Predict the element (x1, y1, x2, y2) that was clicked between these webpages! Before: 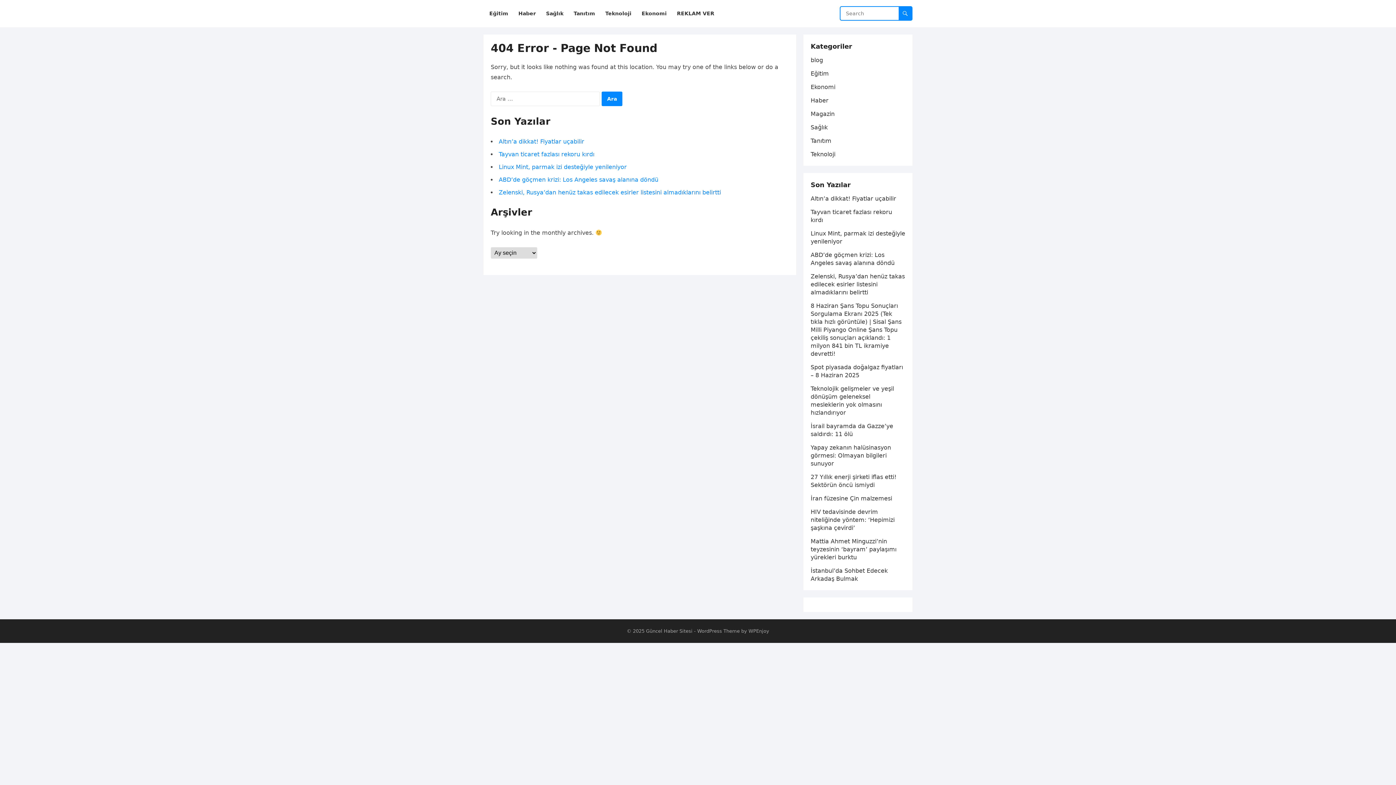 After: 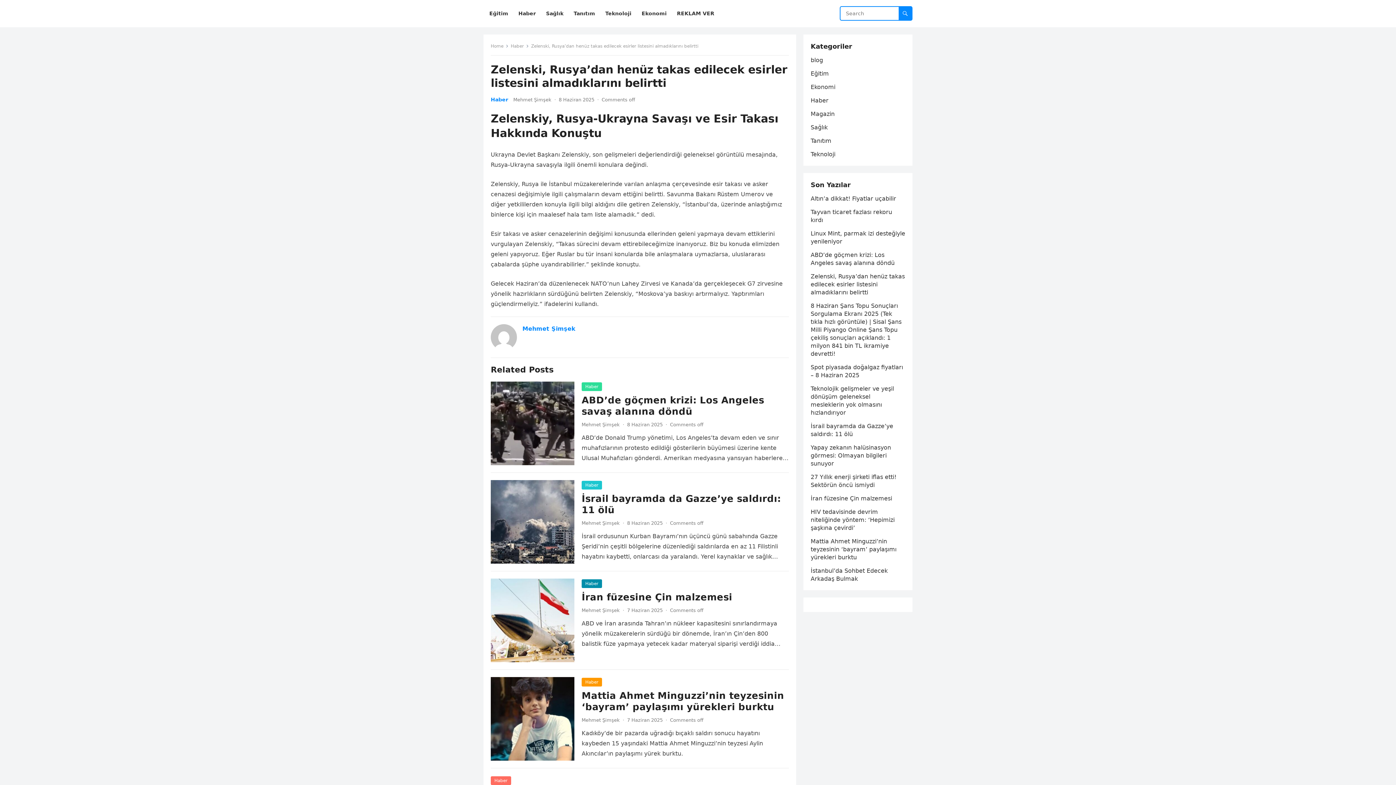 Action: label: Zelenski, Rusya’dan henüz takas edilecek esirler listesini almadıklarını belirtti bbox: (498, 189, 721, 196)